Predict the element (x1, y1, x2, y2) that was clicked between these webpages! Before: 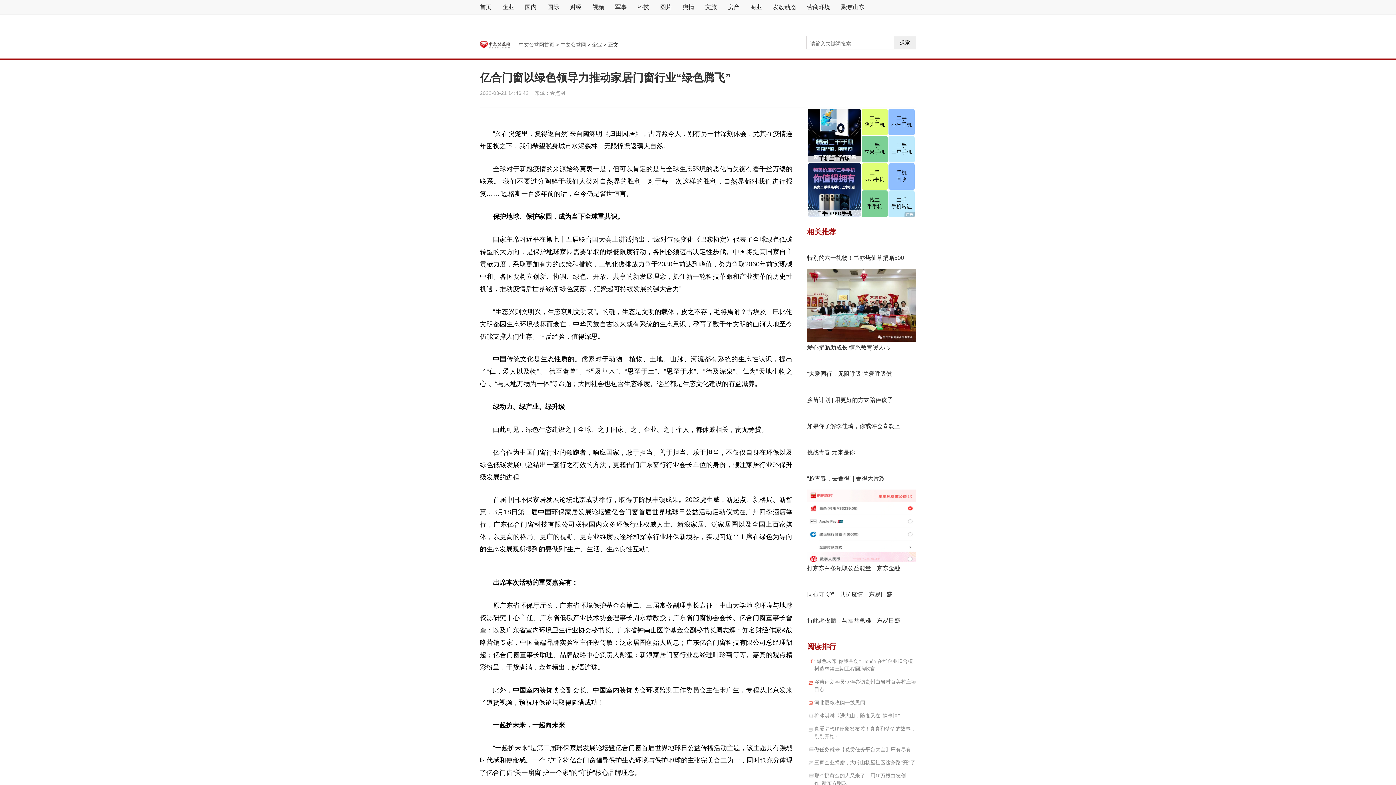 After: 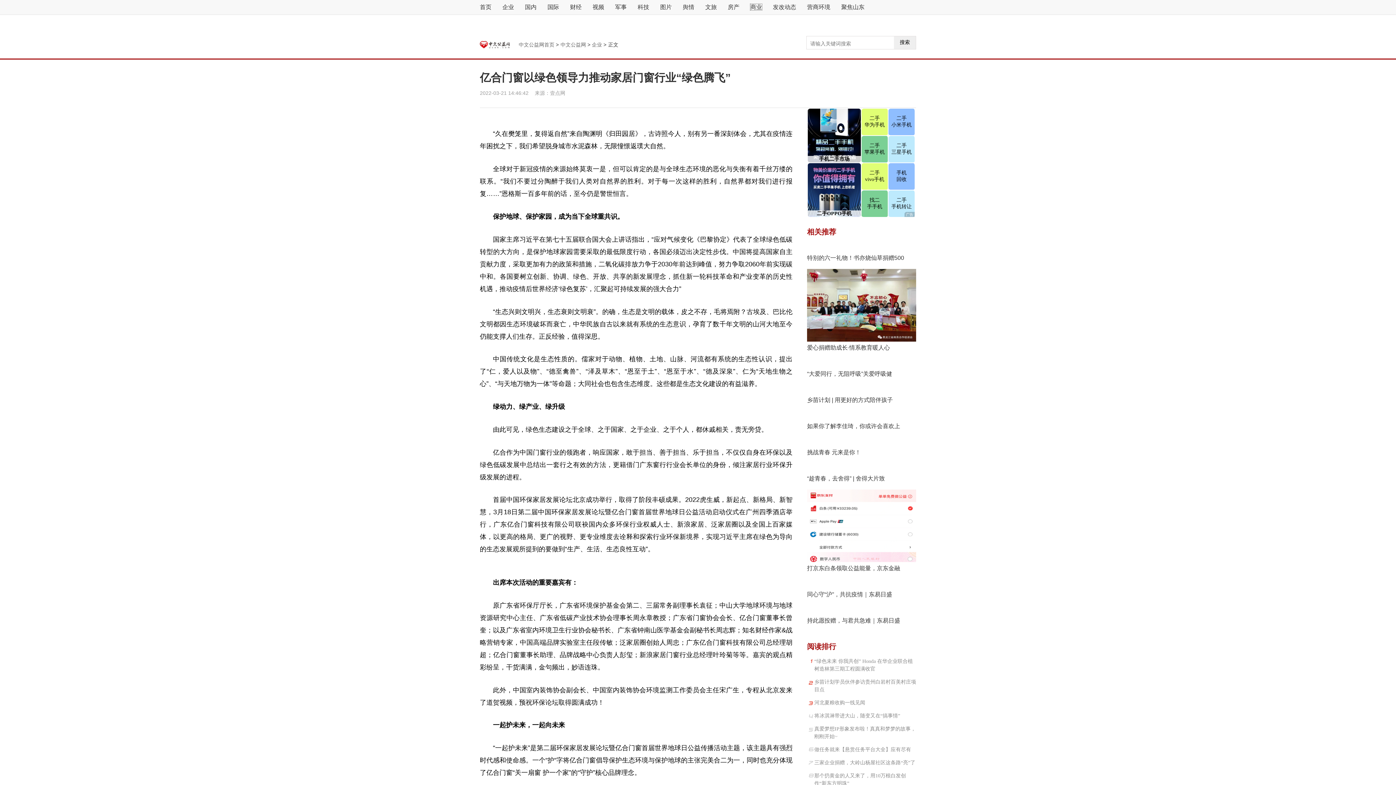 Action: label: 商业 bbox: (750, 4, 762, 10)